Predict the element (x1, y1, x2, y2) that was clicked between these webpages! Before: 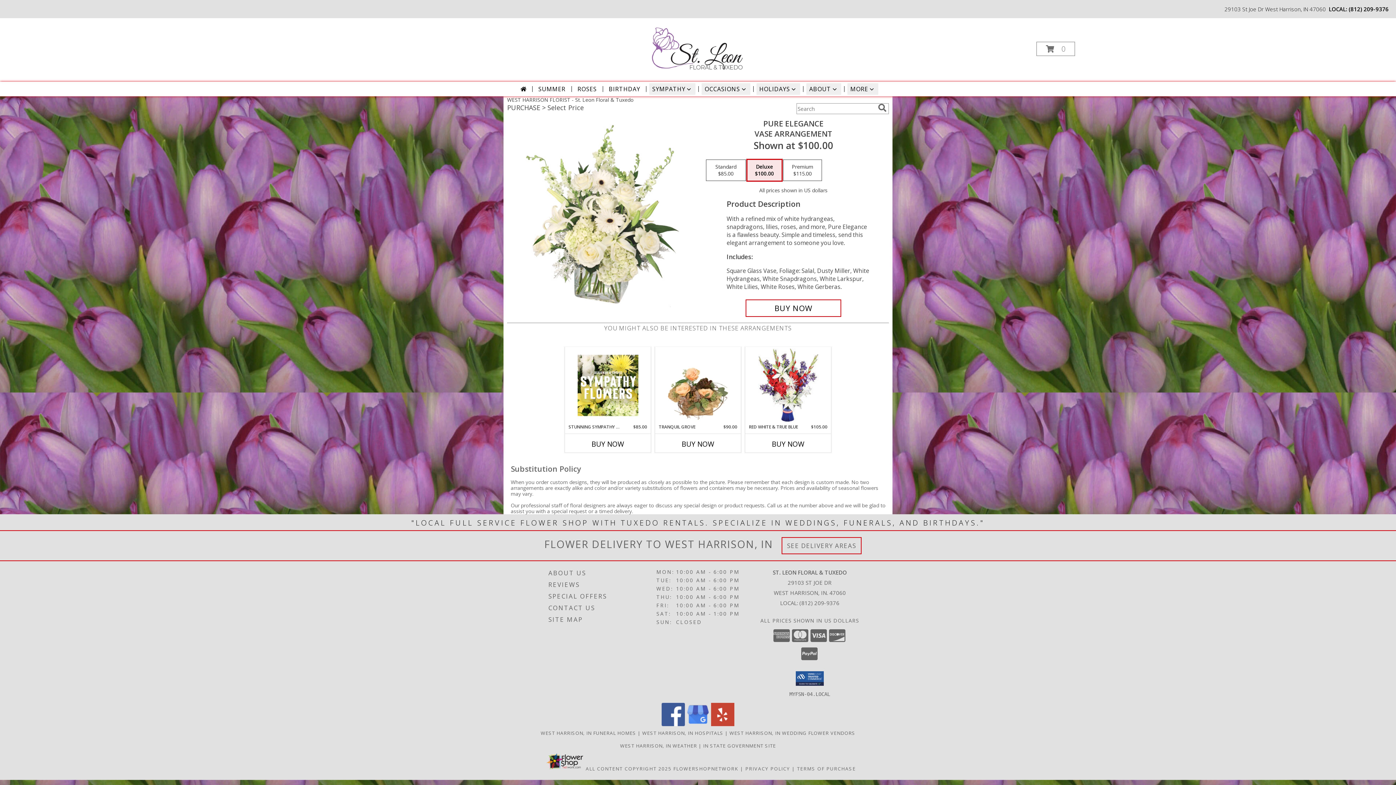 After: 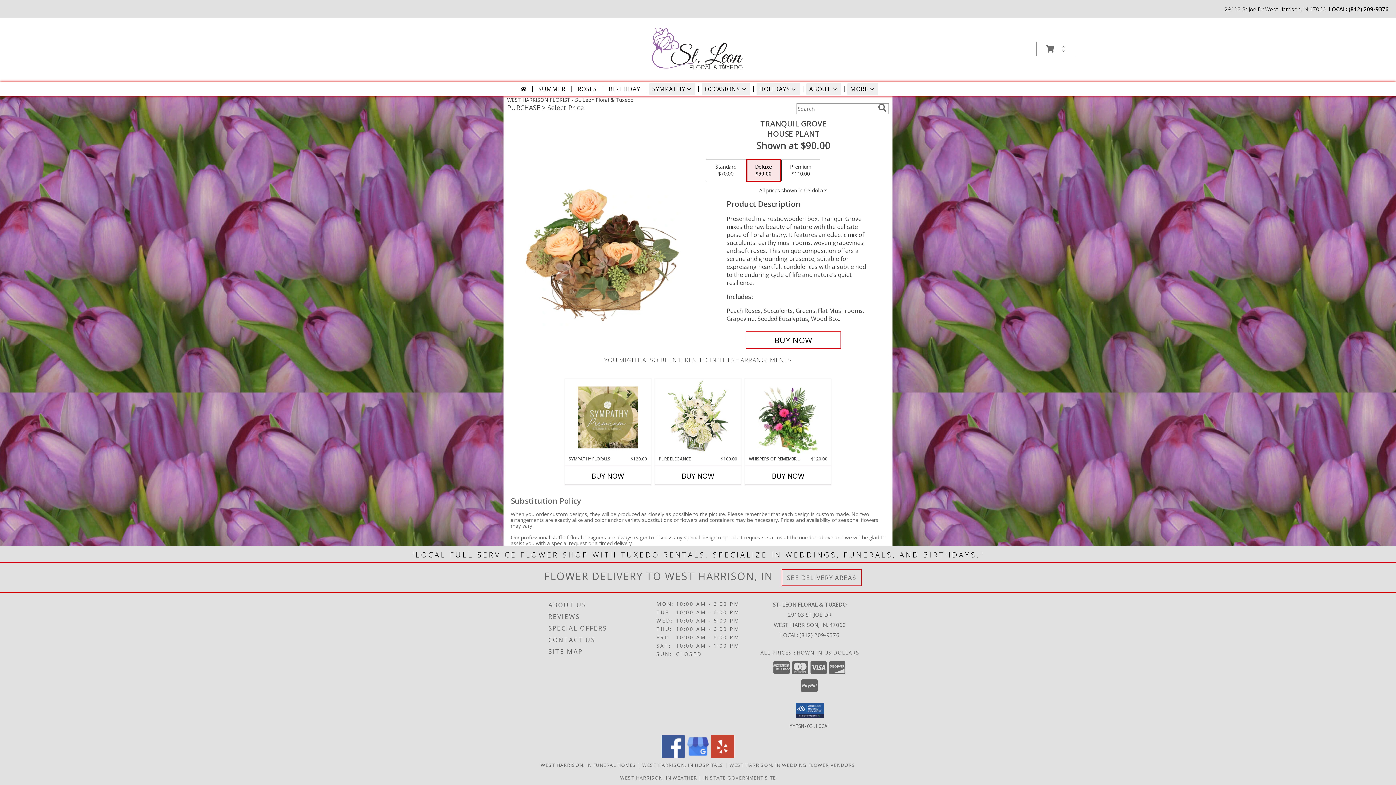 Action: bbox: (667, 348, 728, 422) label: View Tranquil Grove House Plant Info